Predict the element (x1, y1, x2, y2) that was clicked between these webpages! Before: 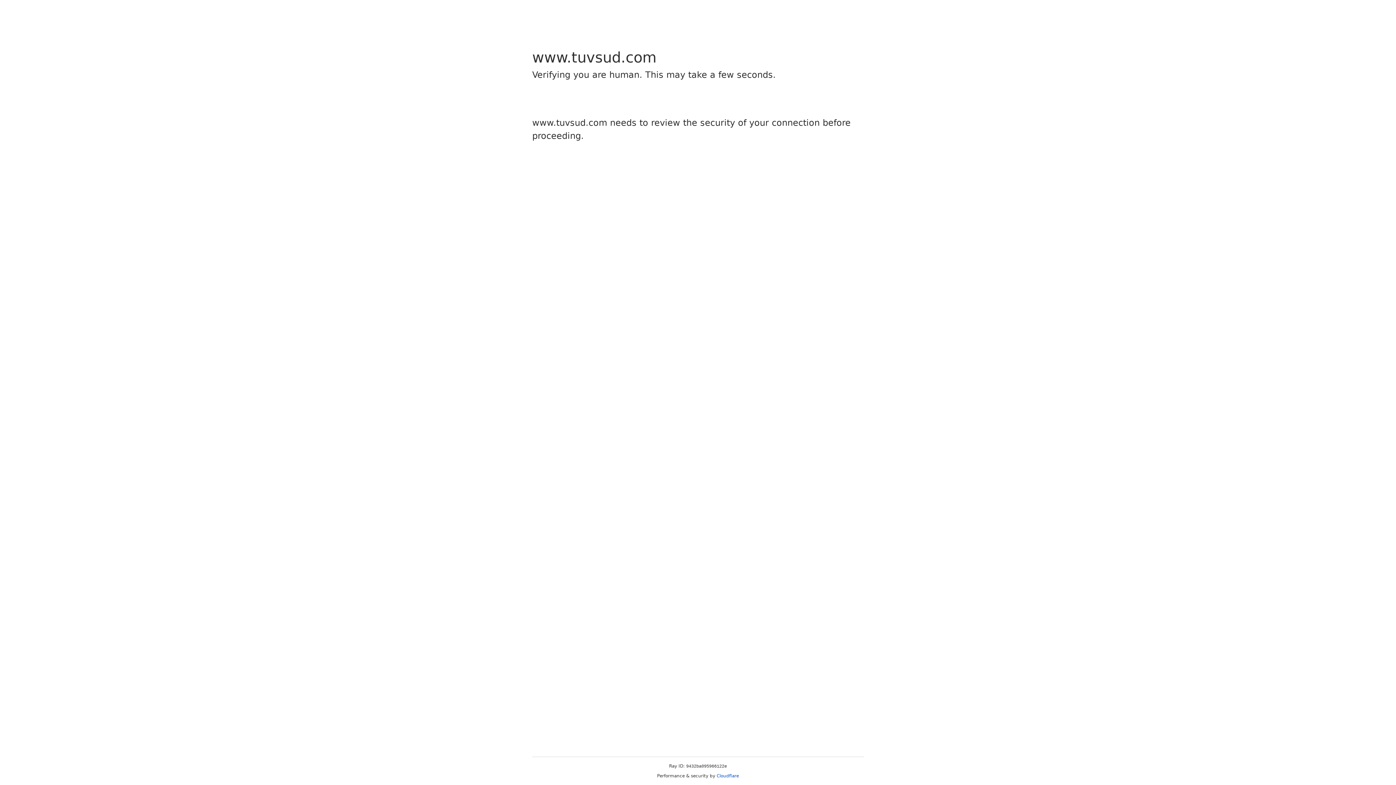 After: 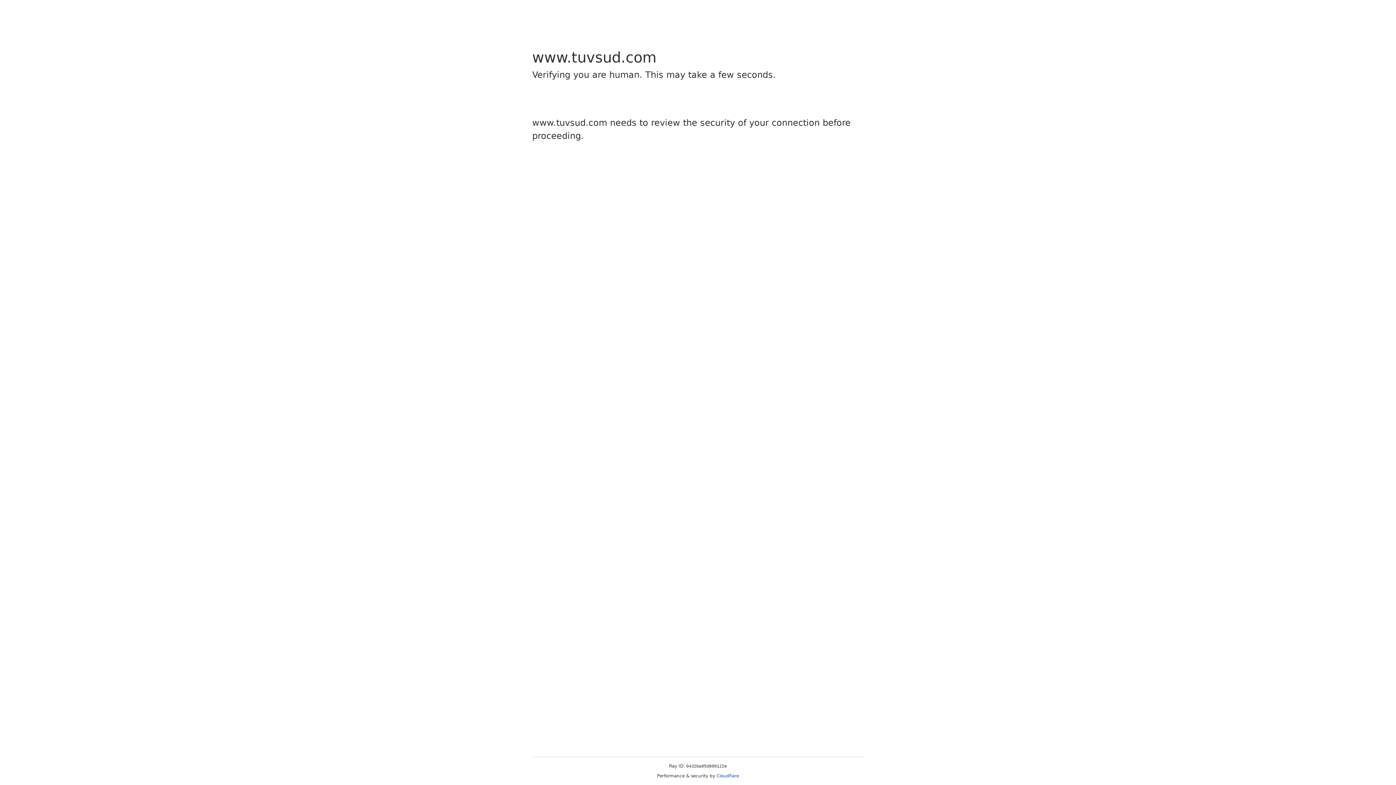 Action: bbox: (716, 773, 739, 778) label: Cloudflare